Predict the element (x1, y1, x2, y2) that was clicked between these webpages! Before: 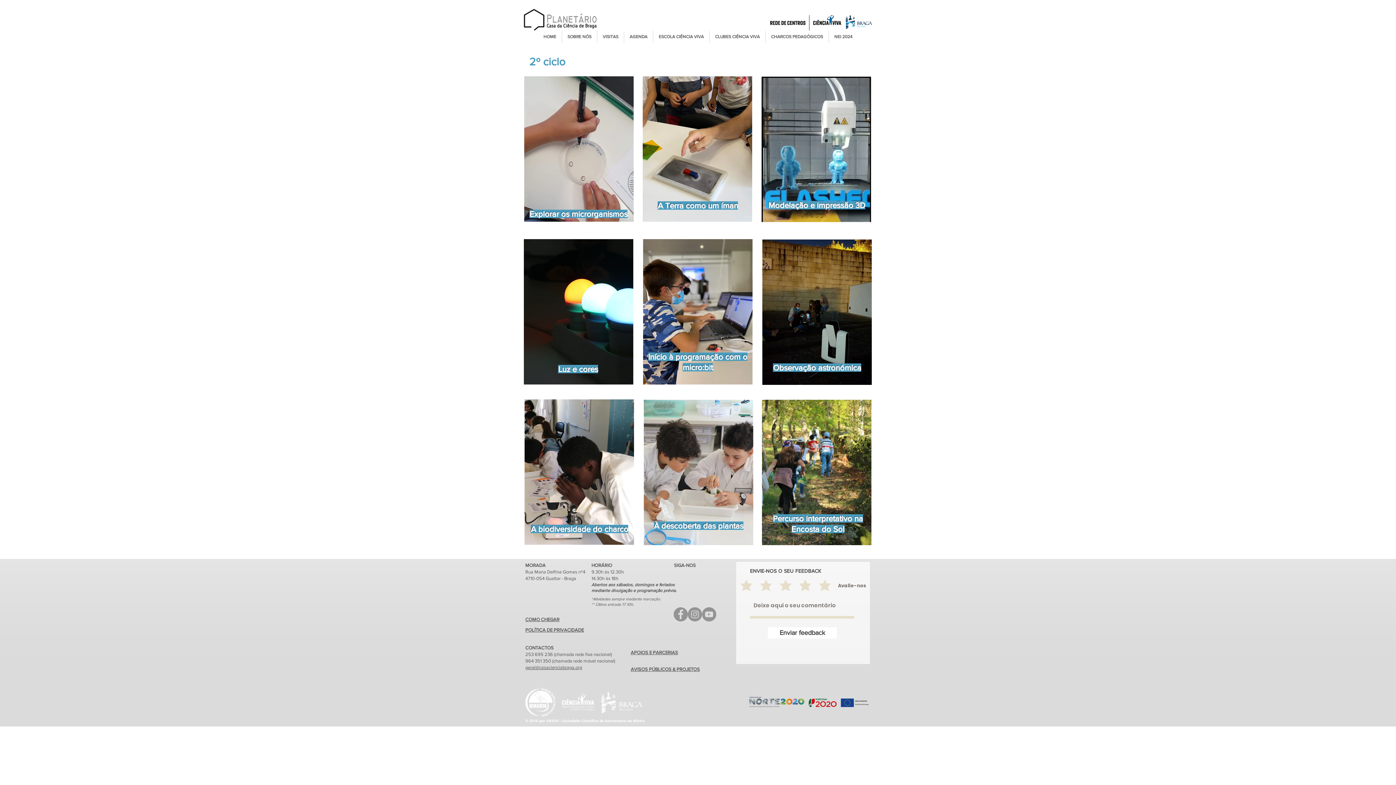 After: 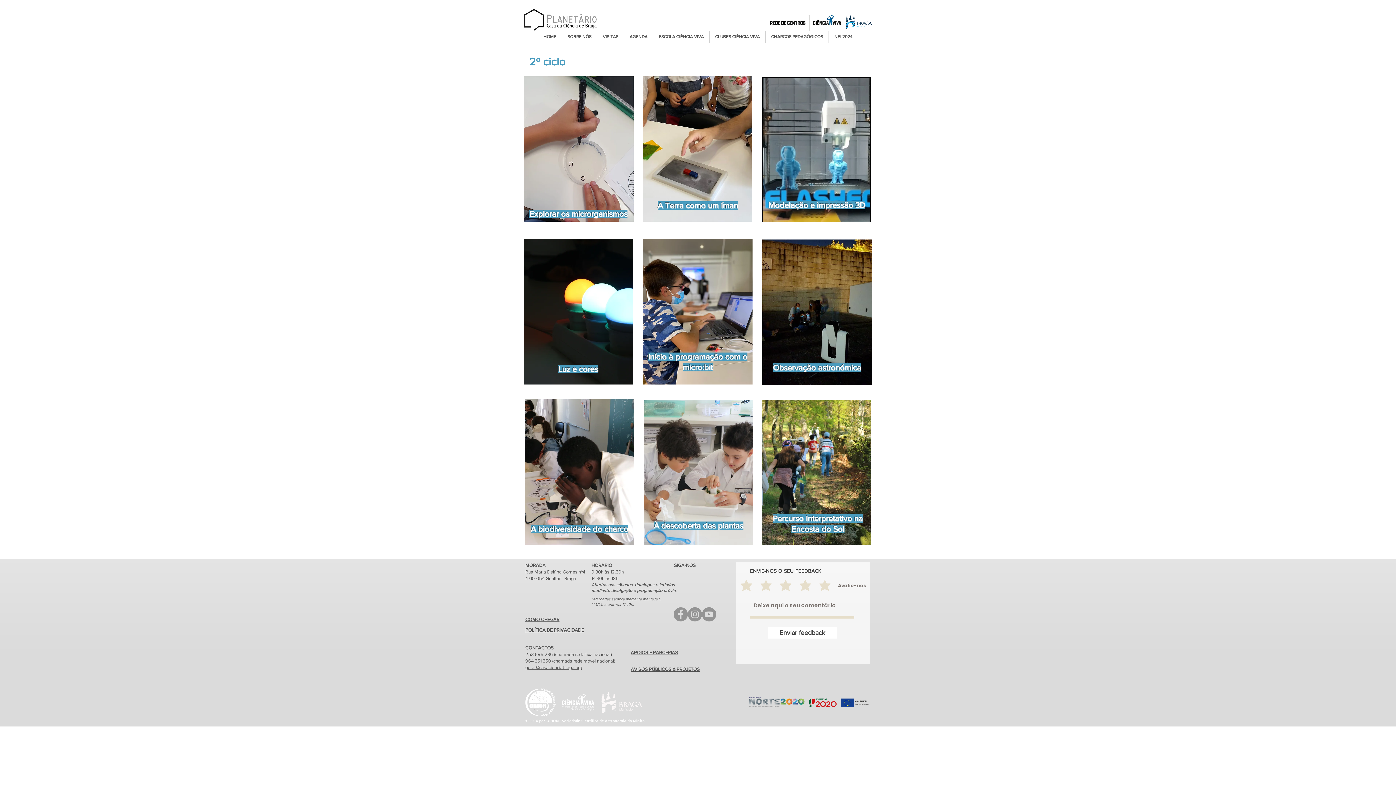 Action: label: APOIOS E PARCERIAS bbox: (630, 649, 678, 656)